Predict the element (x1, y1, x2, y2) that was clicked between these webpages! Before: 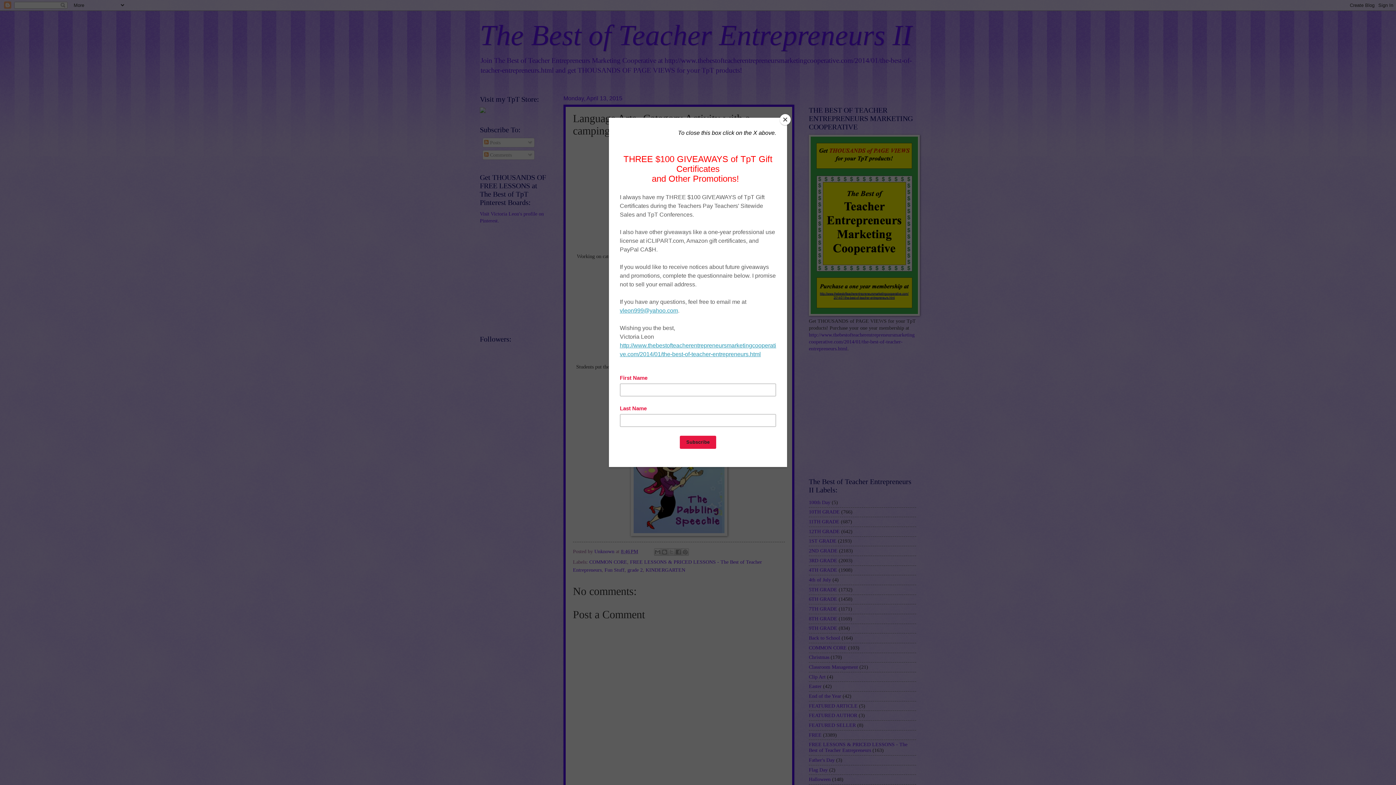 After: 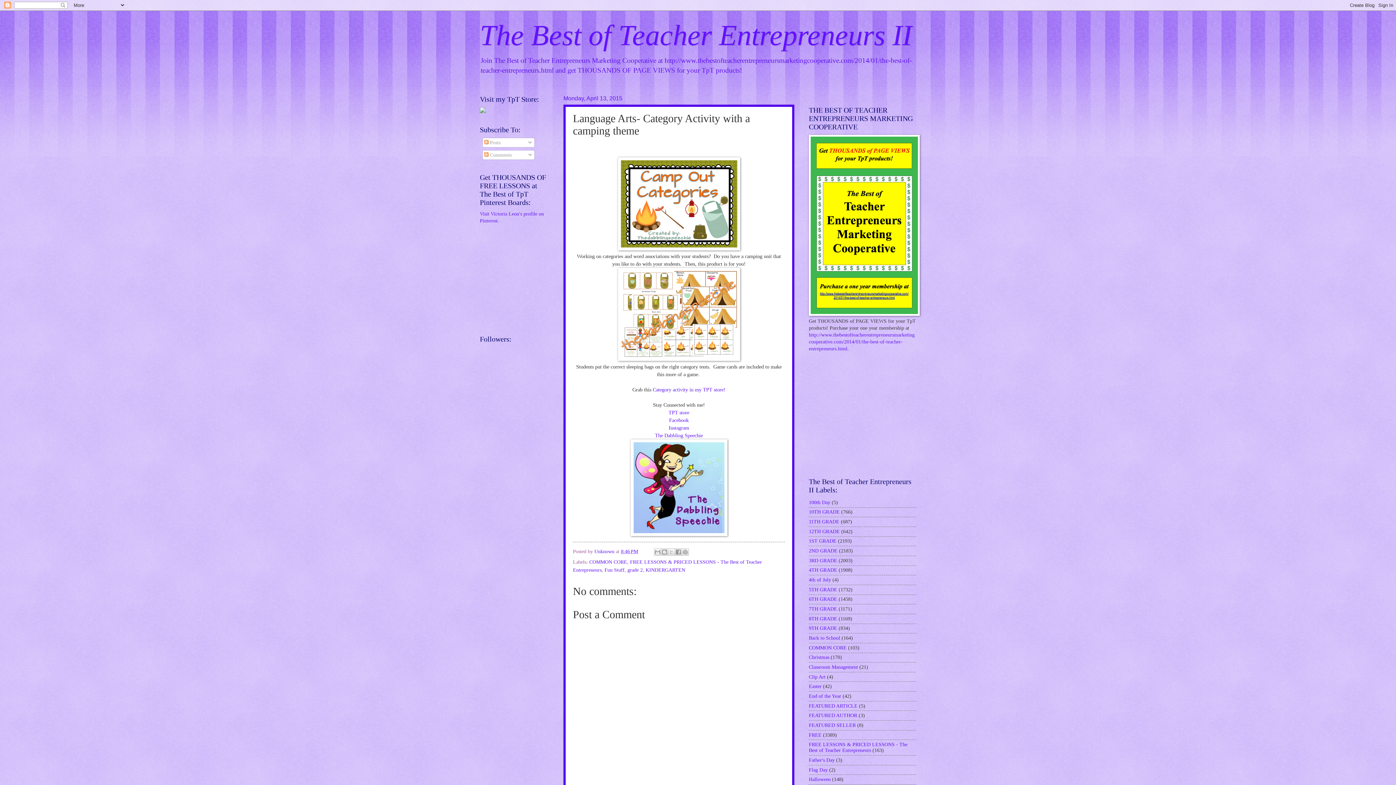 Action: bbox: (780, 114, 790, 125) label: Close